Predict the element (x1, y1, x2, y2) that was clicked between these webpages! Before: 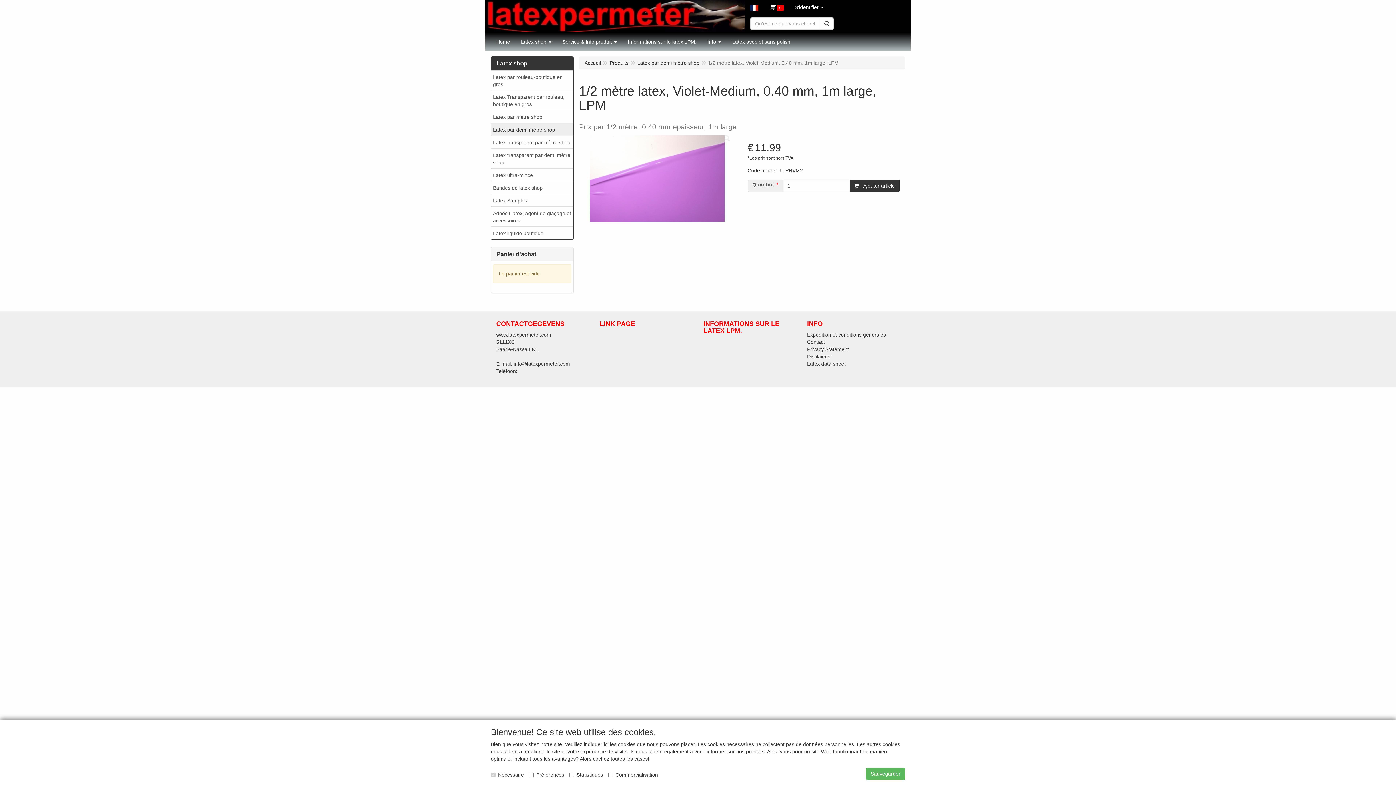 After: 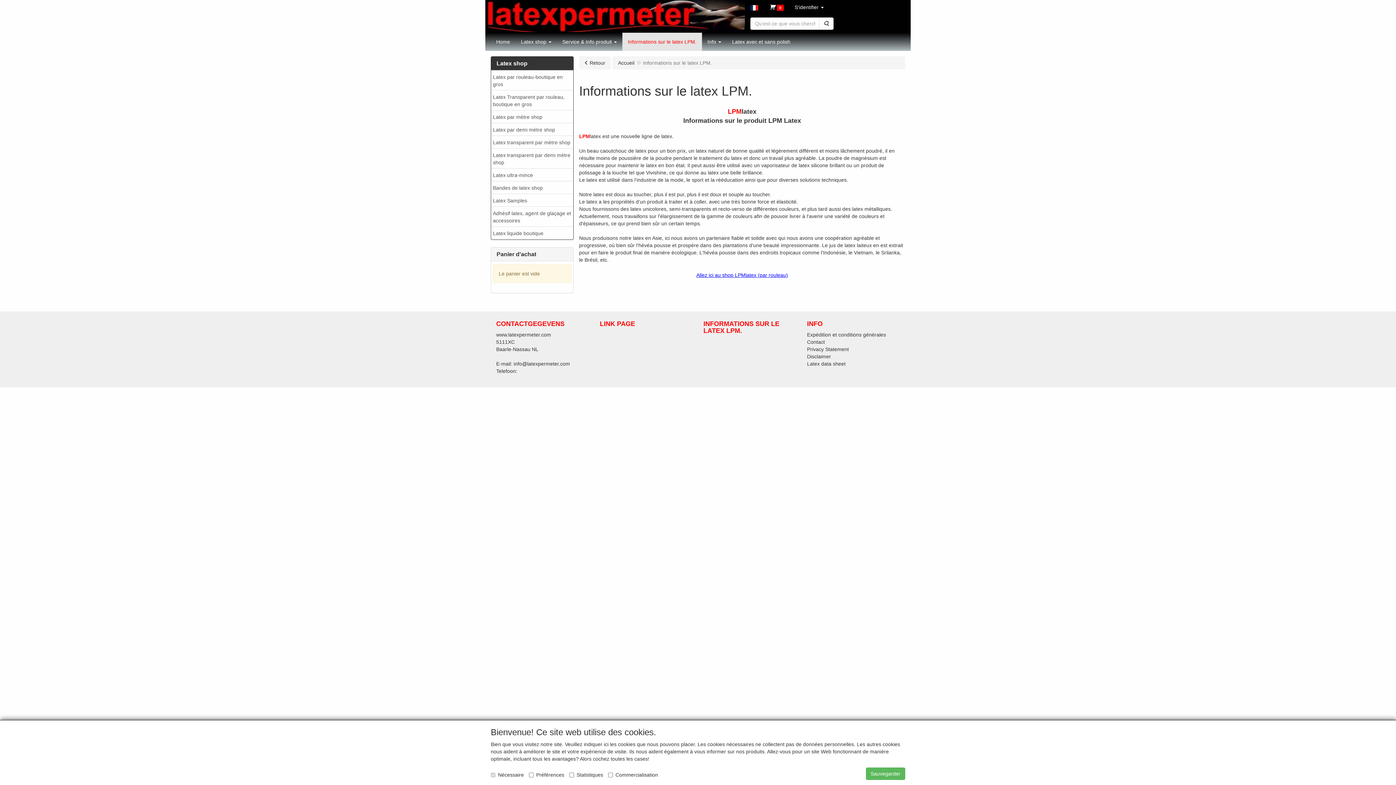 Action: bbox: (703, 320, 796, 334) label: INFORMATIONS SUR LE LATEX LPM.